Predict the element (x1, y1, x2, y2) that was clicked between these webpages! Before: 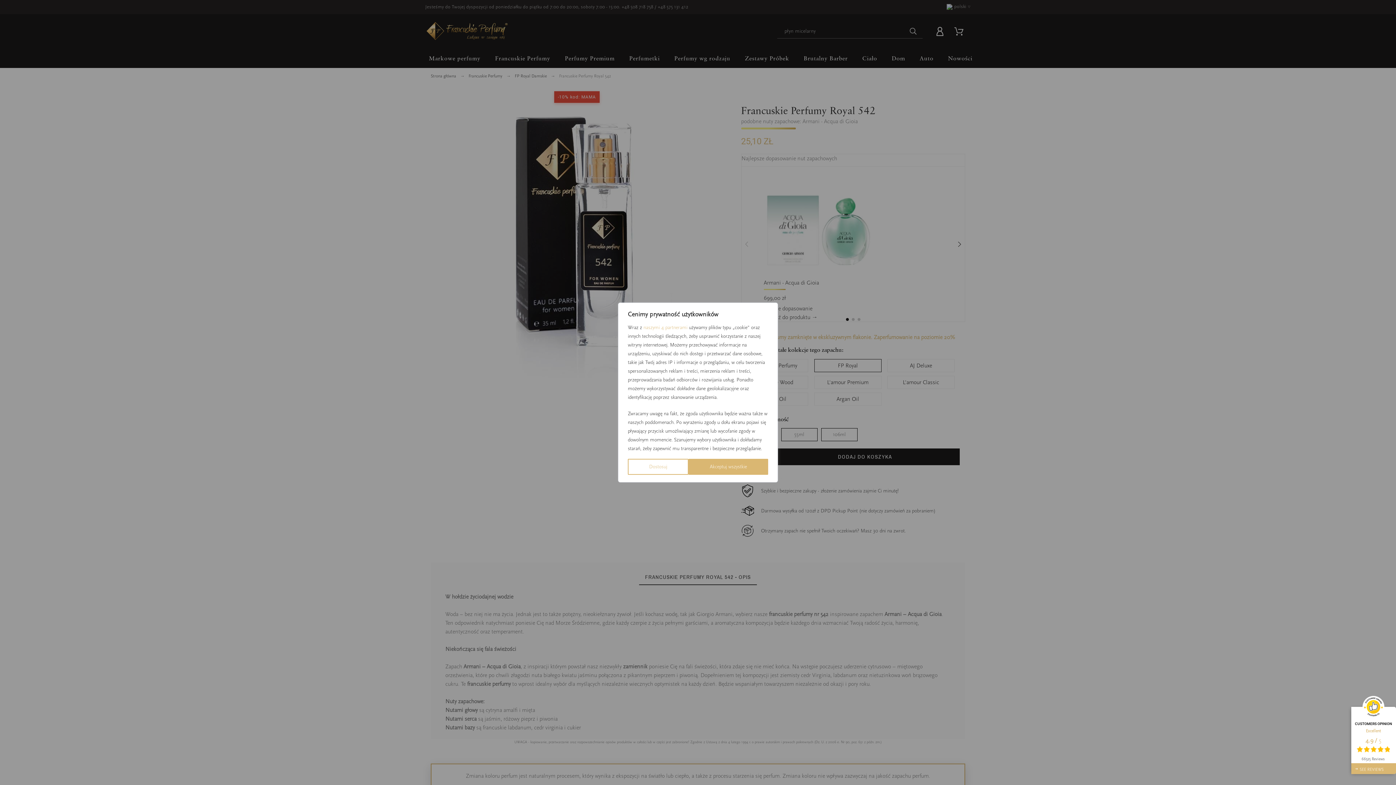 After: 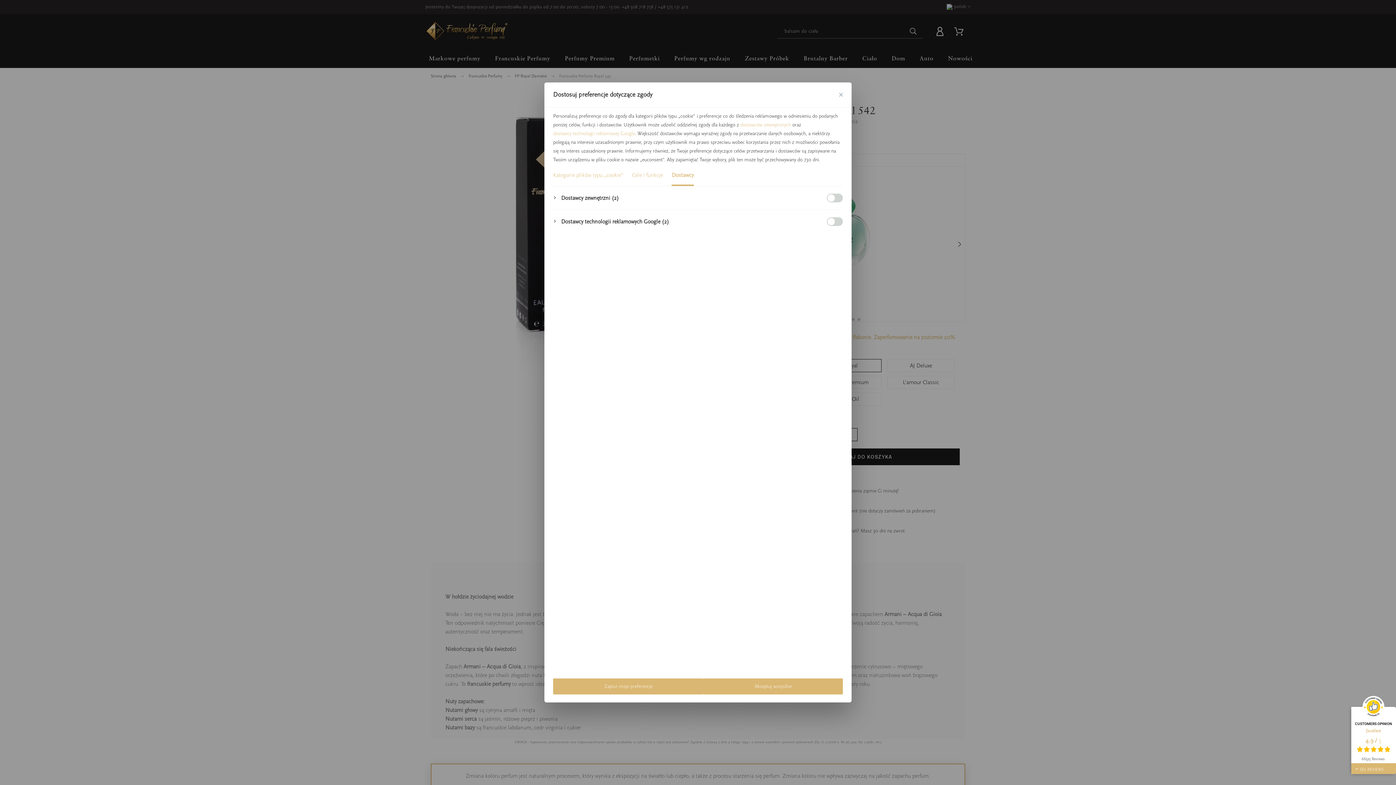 Action: bbox: (643, 323, 687, 332) label: naszymi 4 partnerami